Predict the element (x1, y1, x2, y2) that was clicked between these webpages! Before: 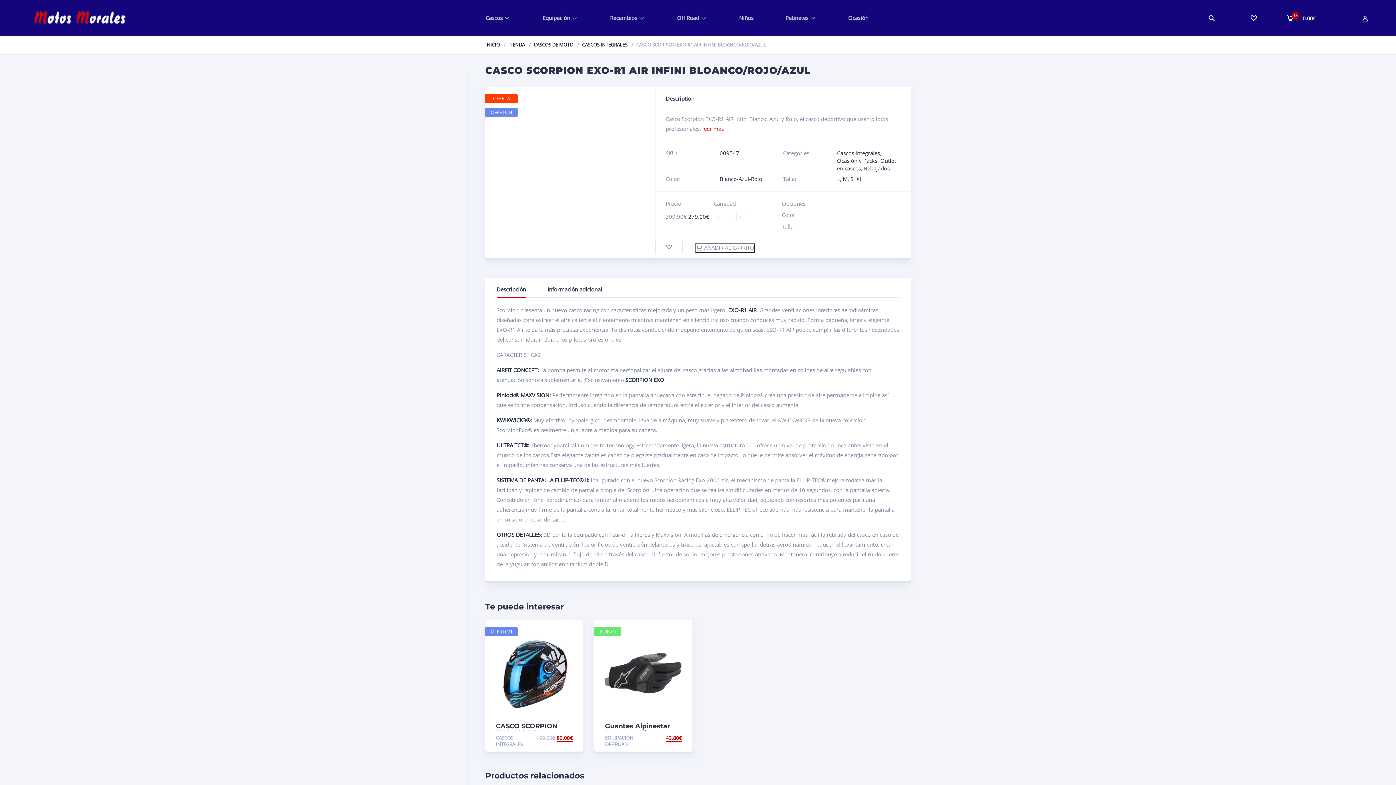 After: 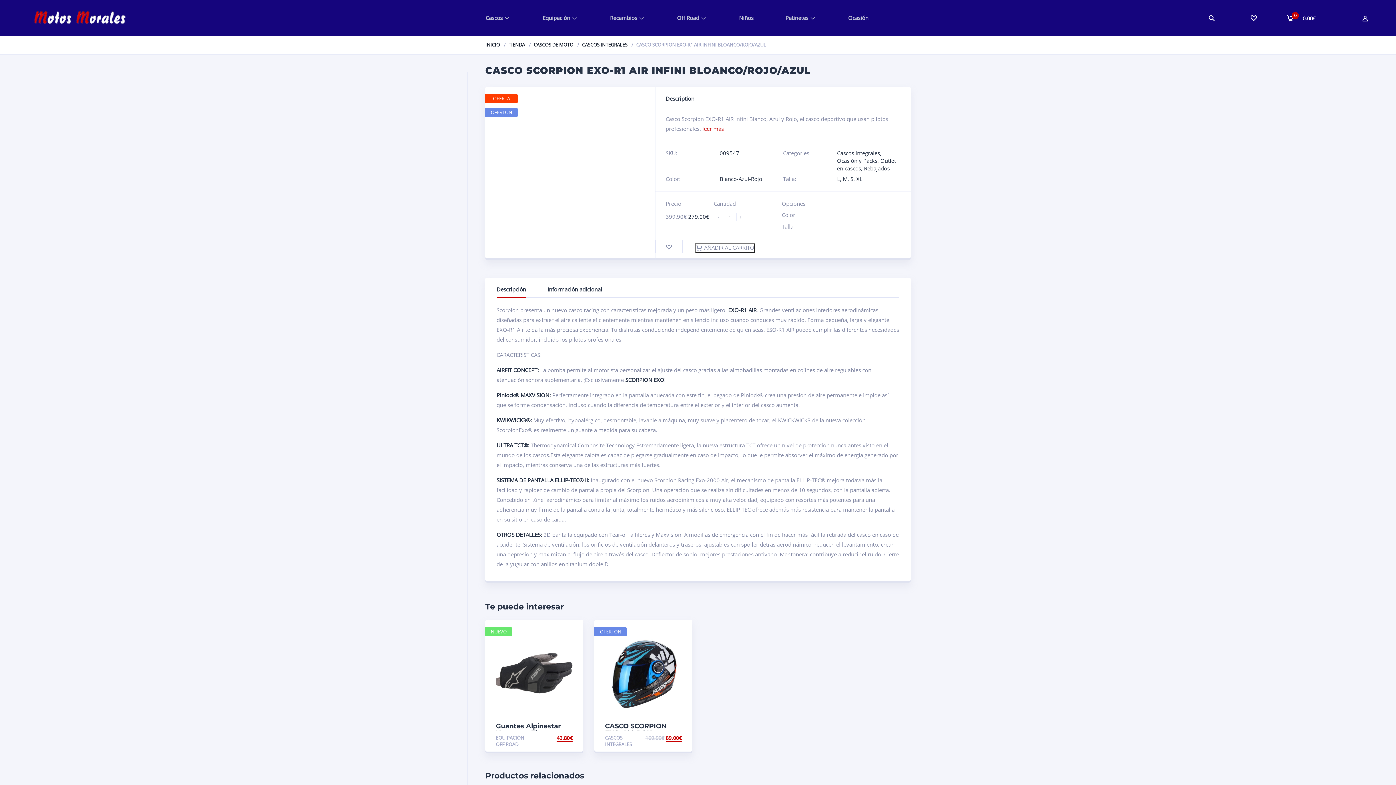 Action: bbox: (666, 244, 672, 249)